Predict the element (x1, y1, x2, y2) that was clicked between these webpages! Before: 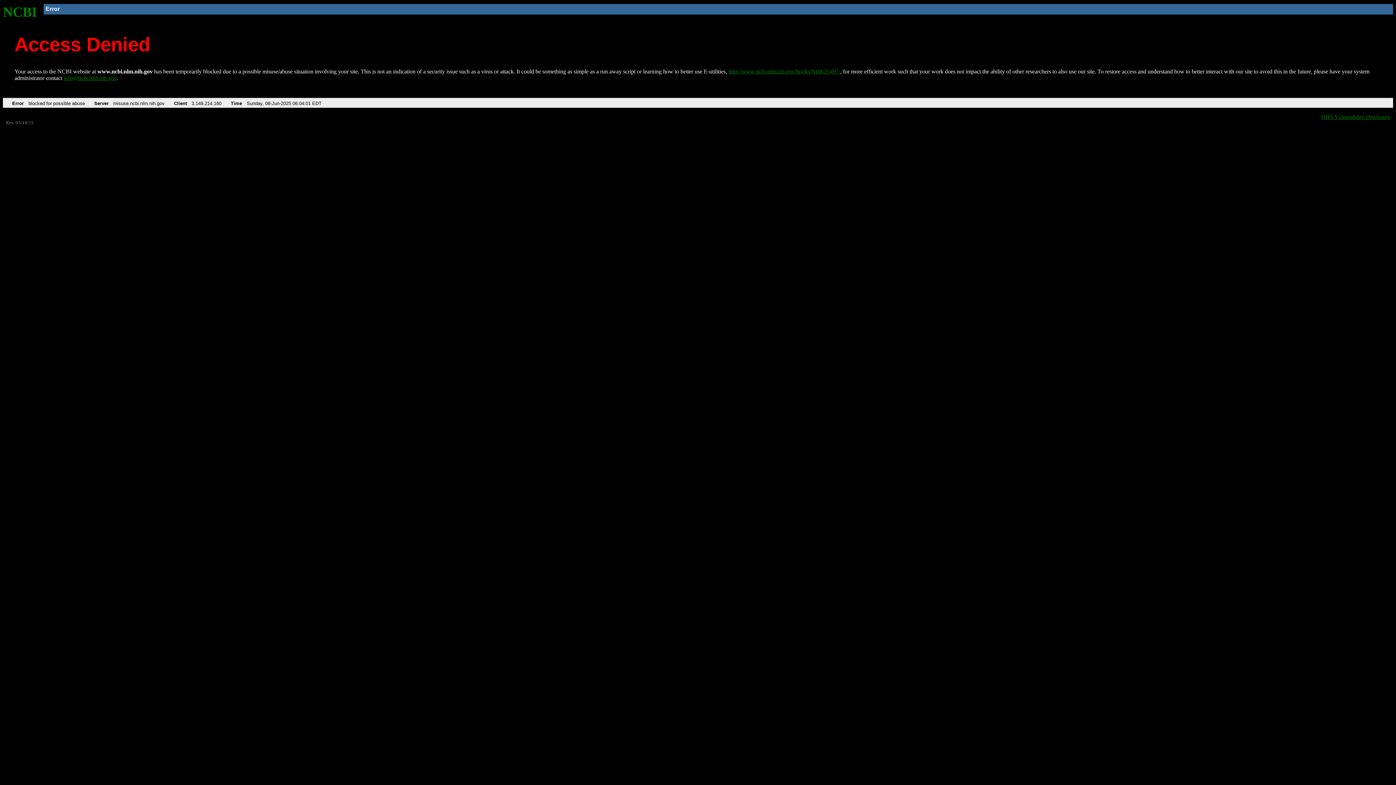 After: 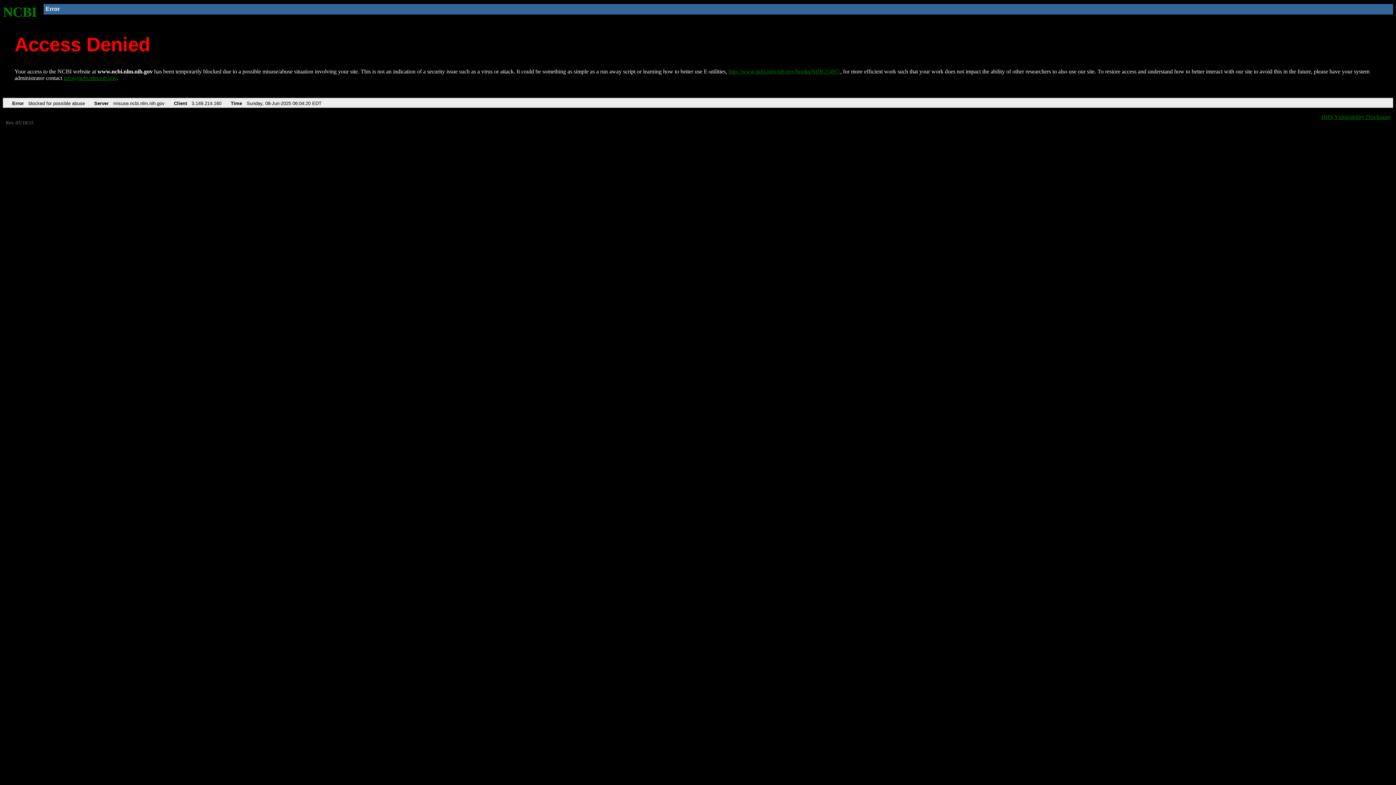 Action: label: NCBI bbox: (2, 4, 37, 19)